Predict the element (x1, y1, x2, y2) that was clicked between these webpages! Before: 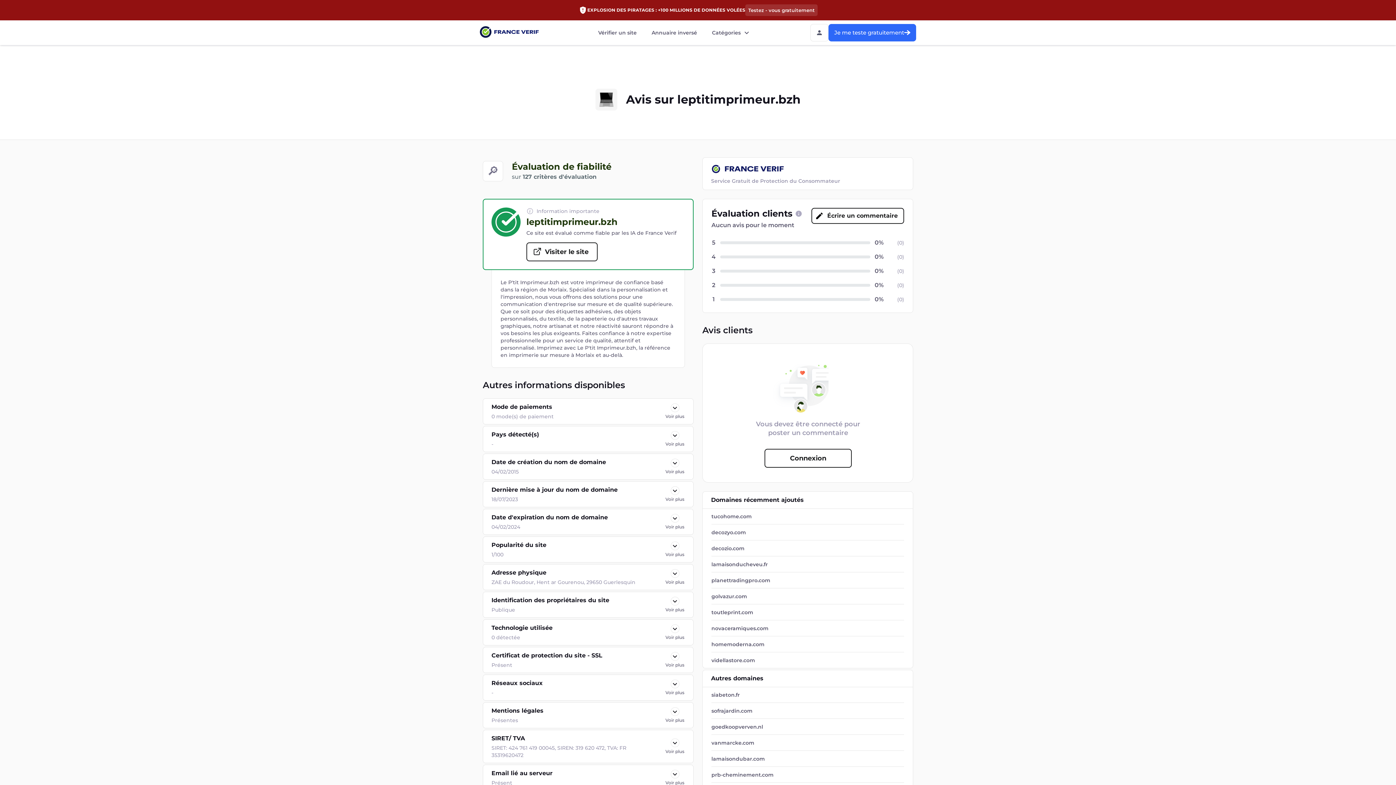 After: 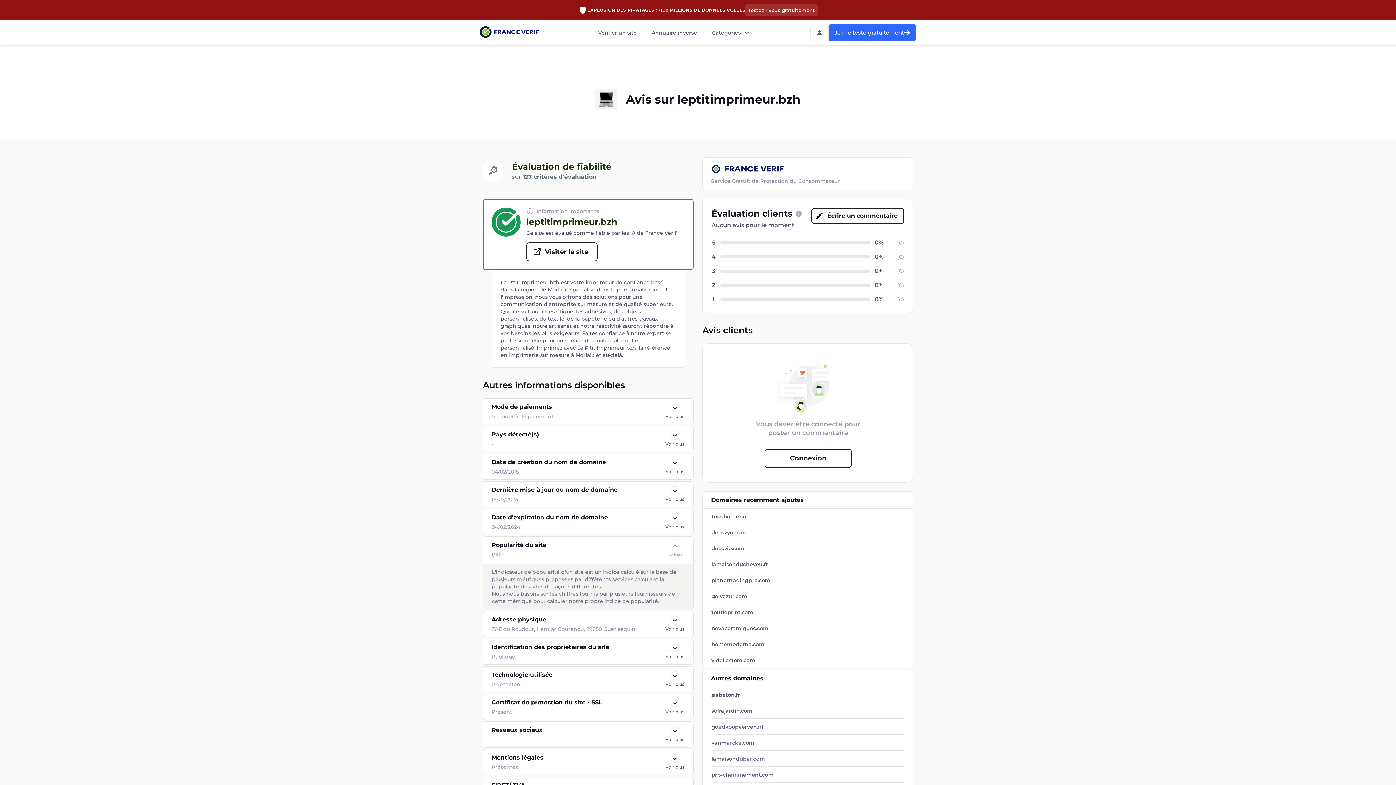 Action: label: Voir plus bbox: (665, 576, 685, 593)